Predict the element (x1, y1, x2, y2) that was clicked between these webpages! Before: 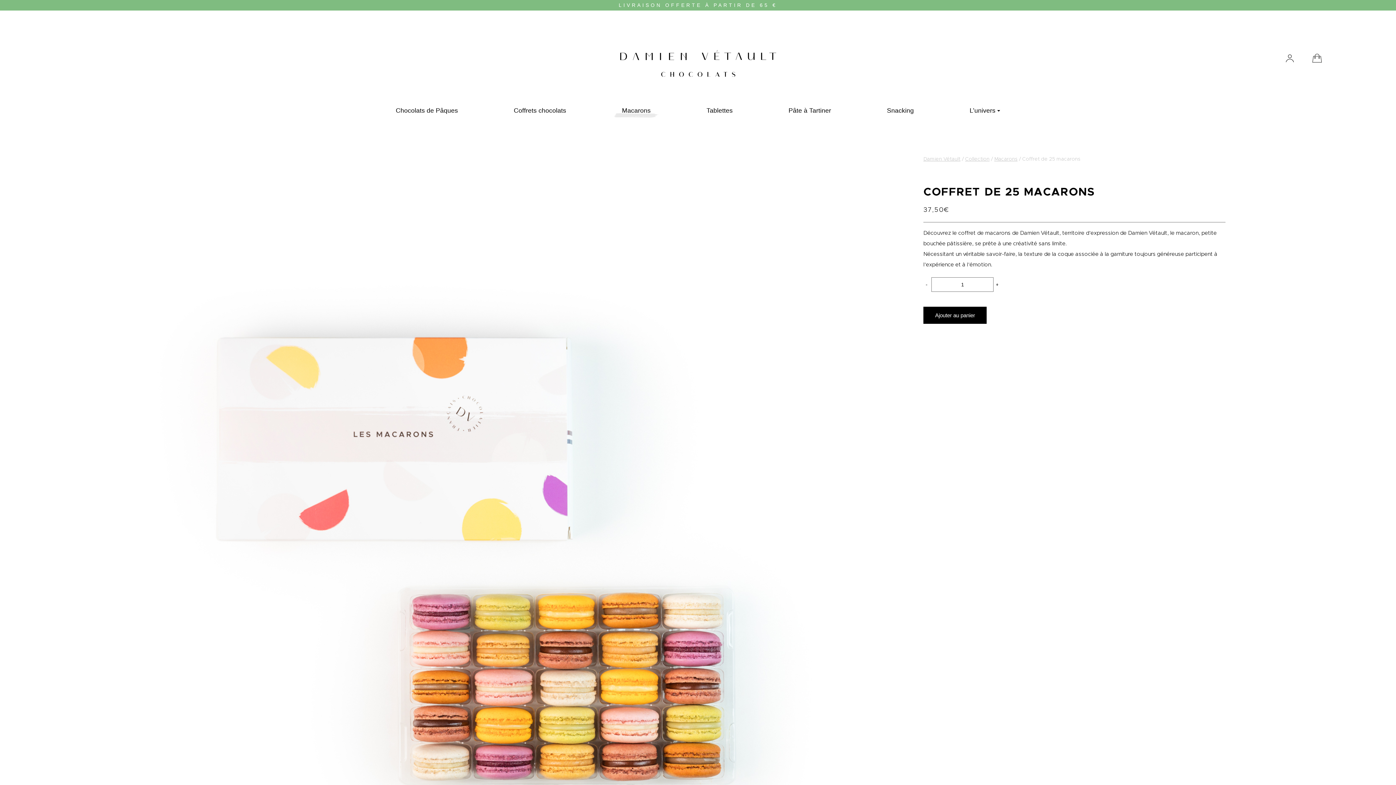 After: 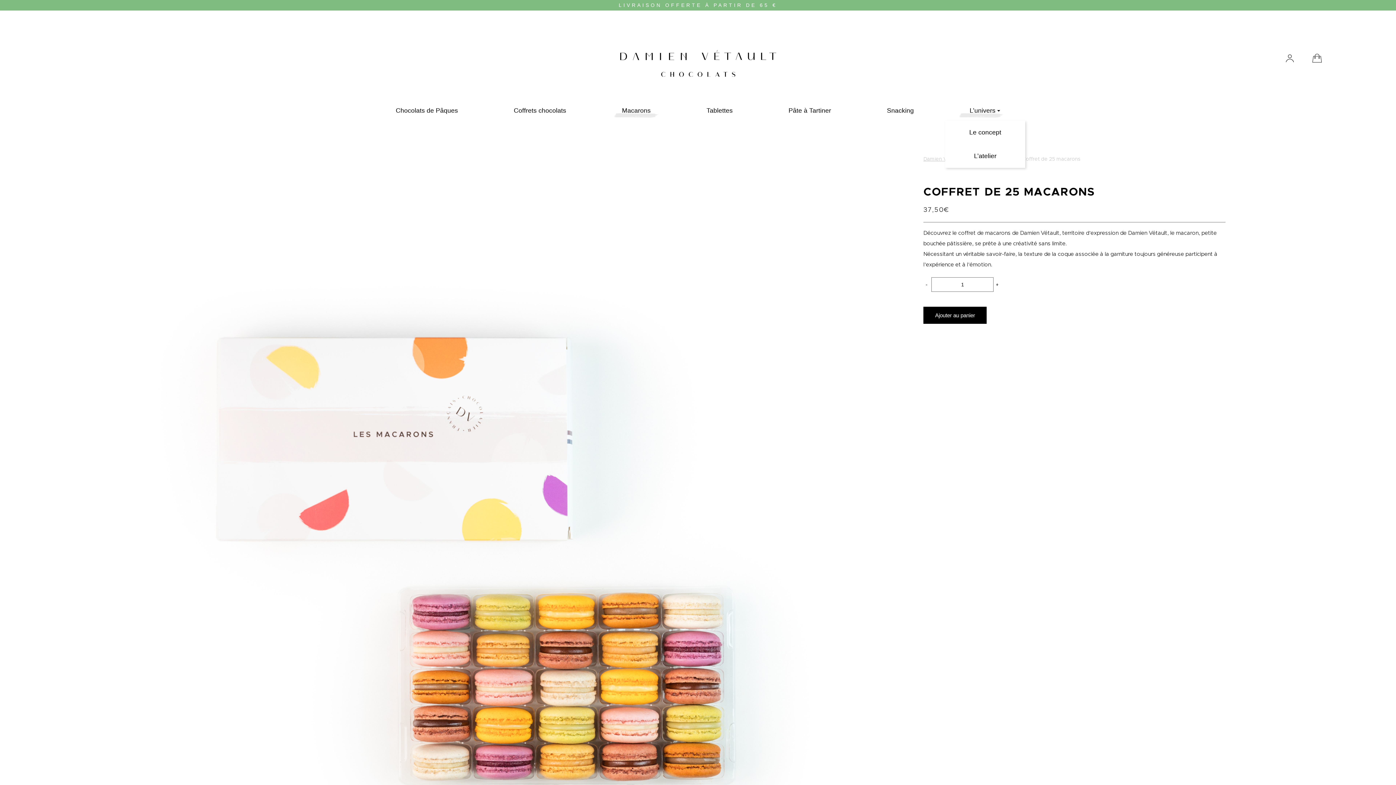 Action: label: L’univers bbox: (969, 106, 995, 114)